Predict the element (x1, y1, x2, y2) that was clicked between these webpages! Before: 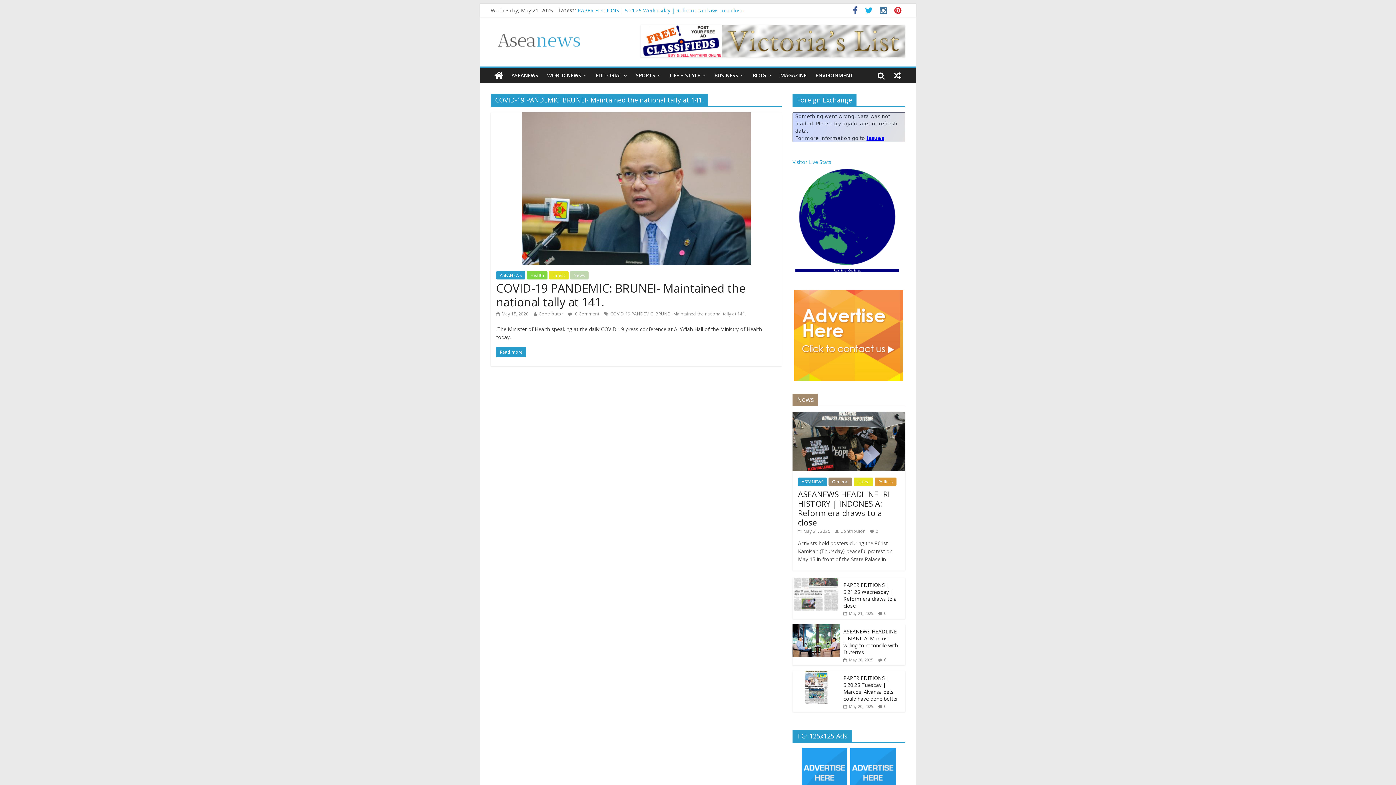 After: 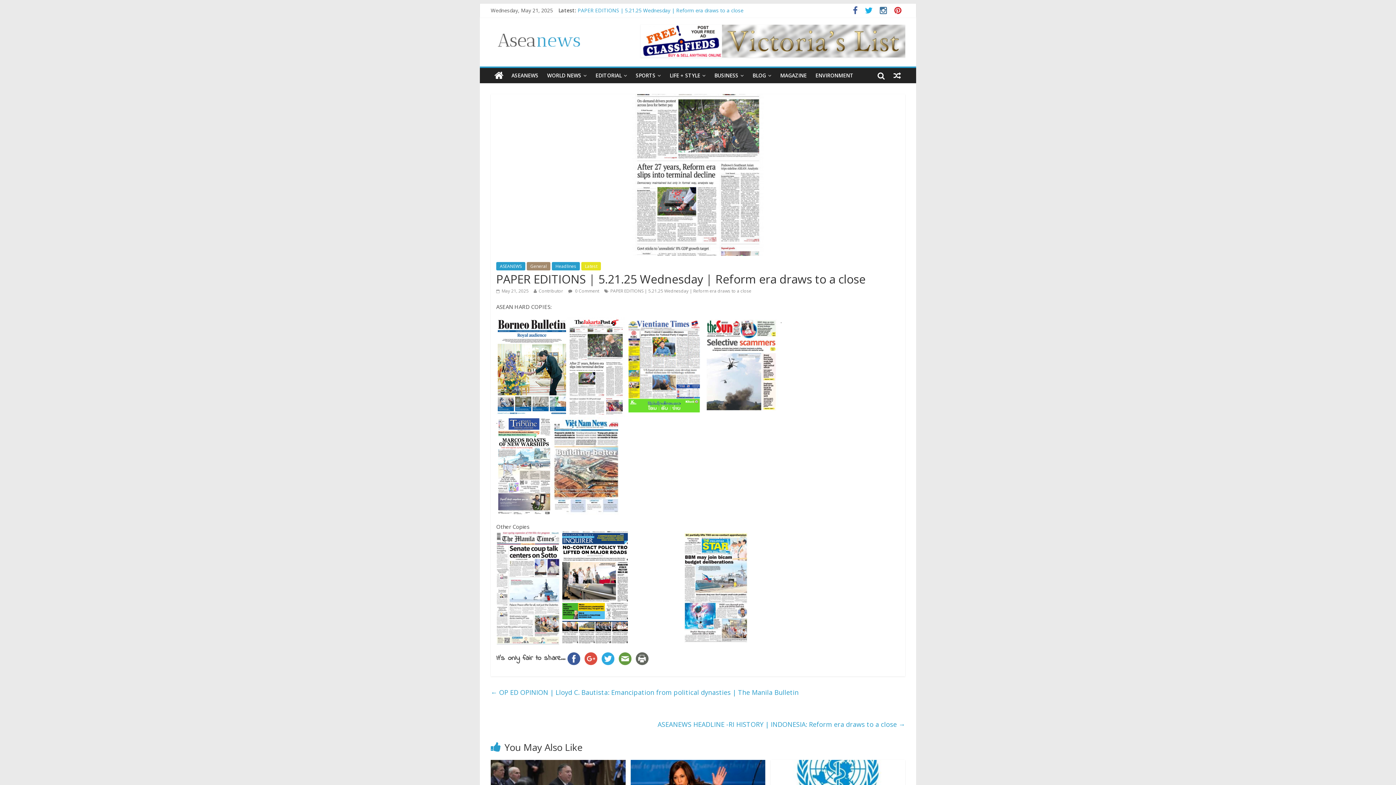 Action: bbox: (843, 581, 897, 609) label: PAPER EDITIONS | 5.21.25 Wednesday | Reform era draws to a close